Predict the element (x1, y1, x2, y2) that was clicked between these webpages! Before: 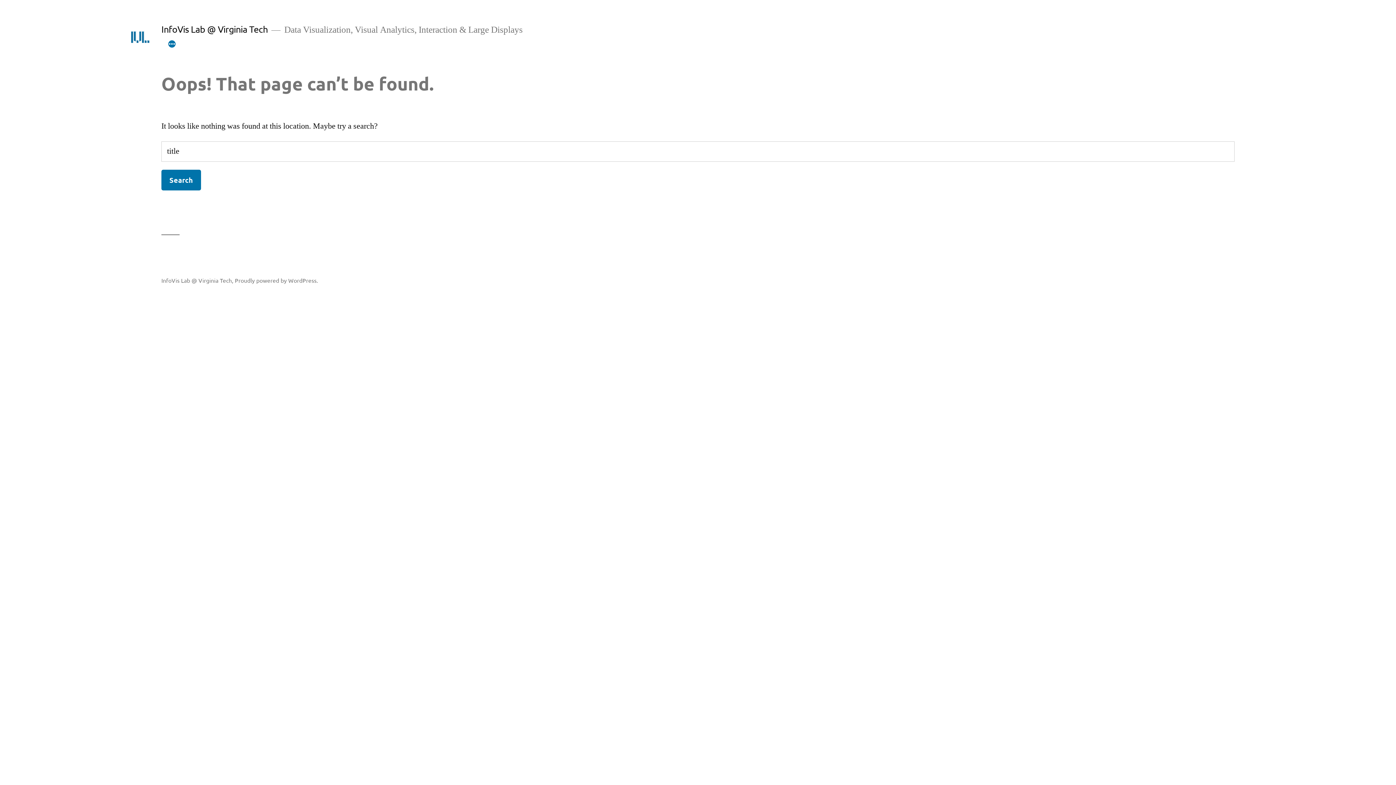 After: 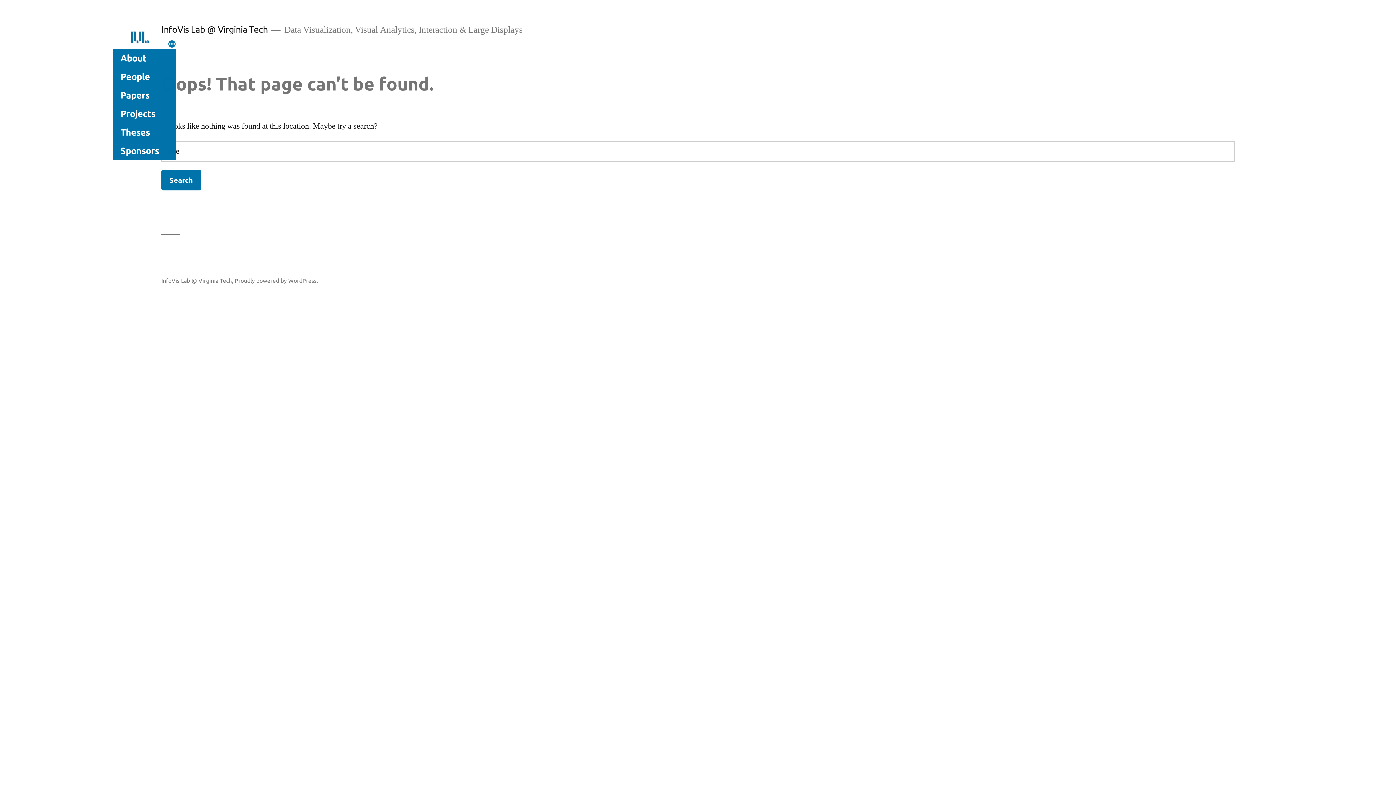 Action: bbox: (167, 39, 176, 48) label: More